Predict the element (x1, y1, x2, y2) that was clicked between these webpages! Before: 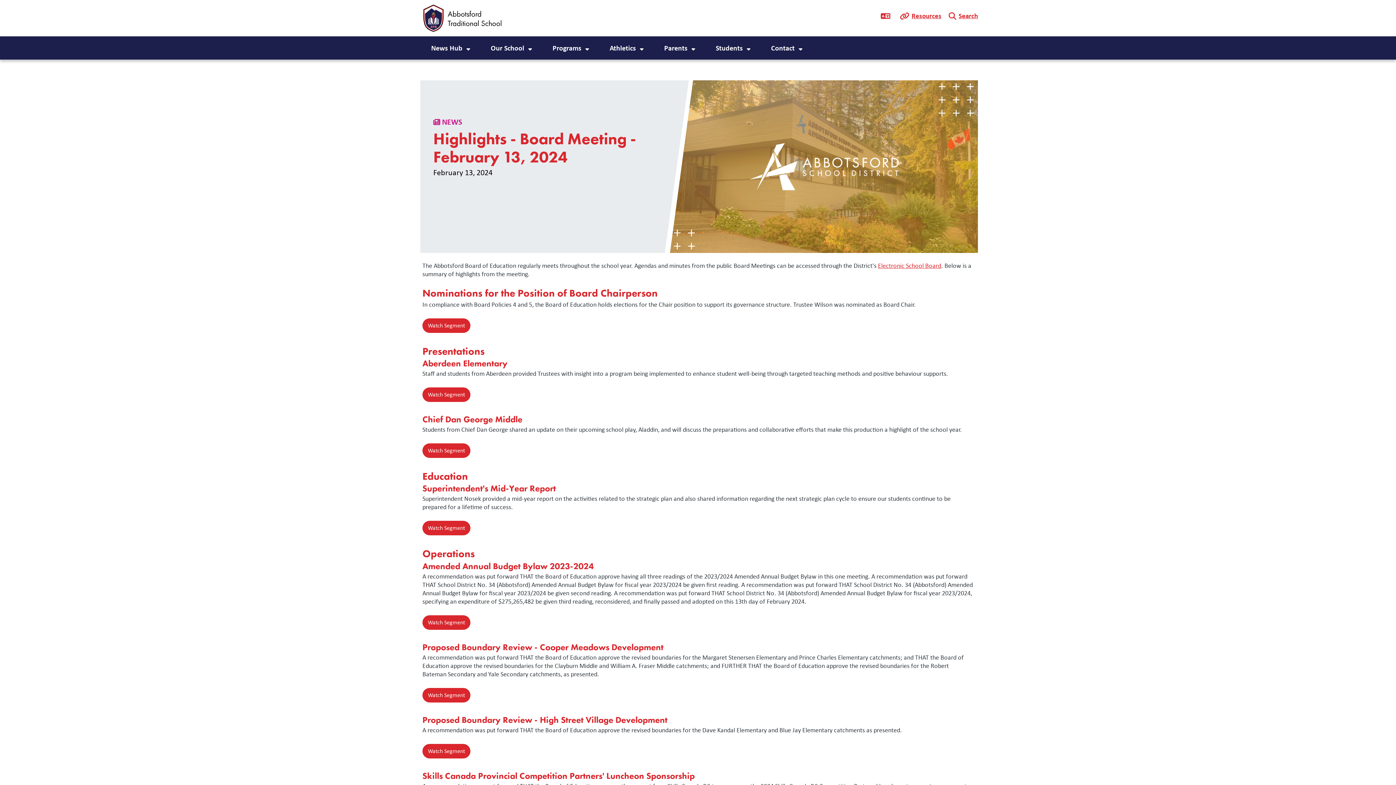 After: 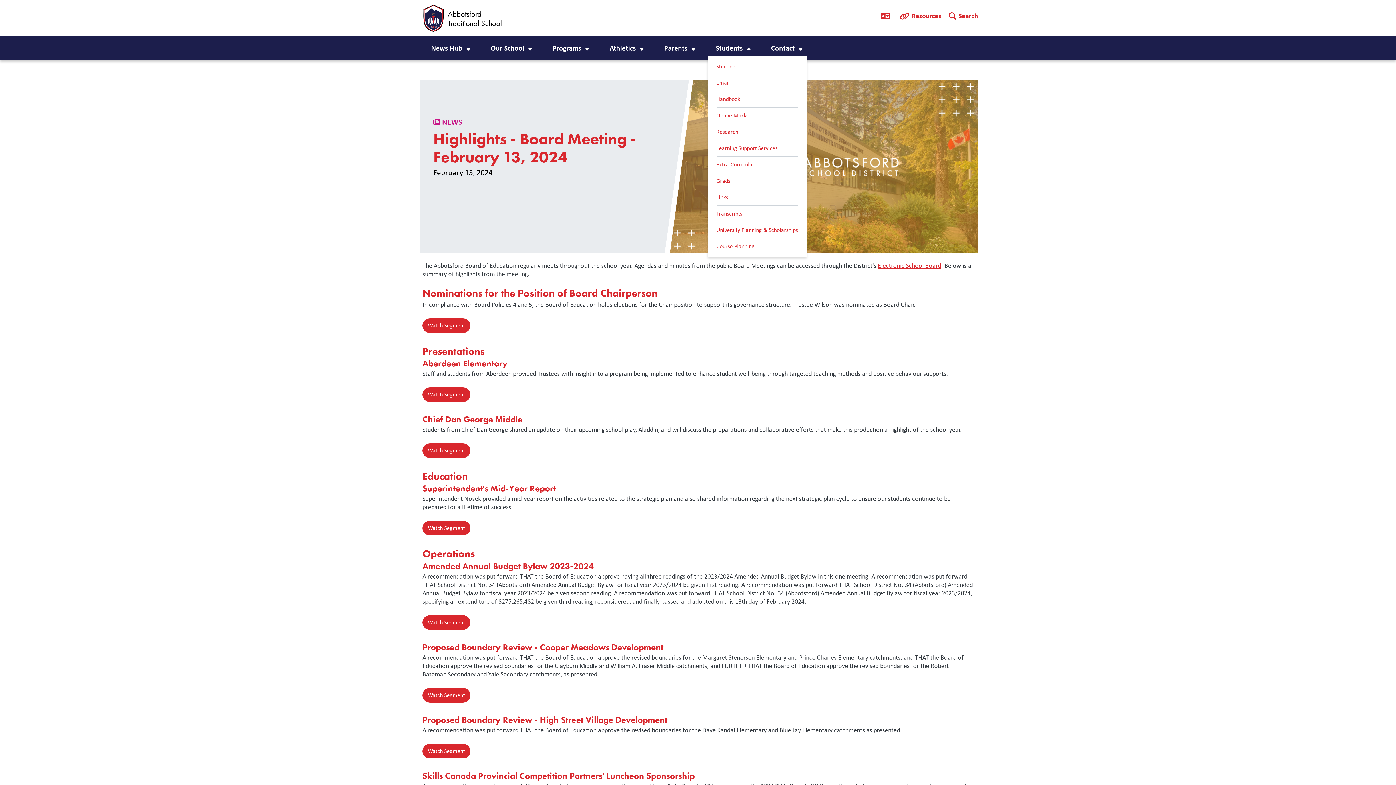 Action: bbox: (745, 44, 752, 53)